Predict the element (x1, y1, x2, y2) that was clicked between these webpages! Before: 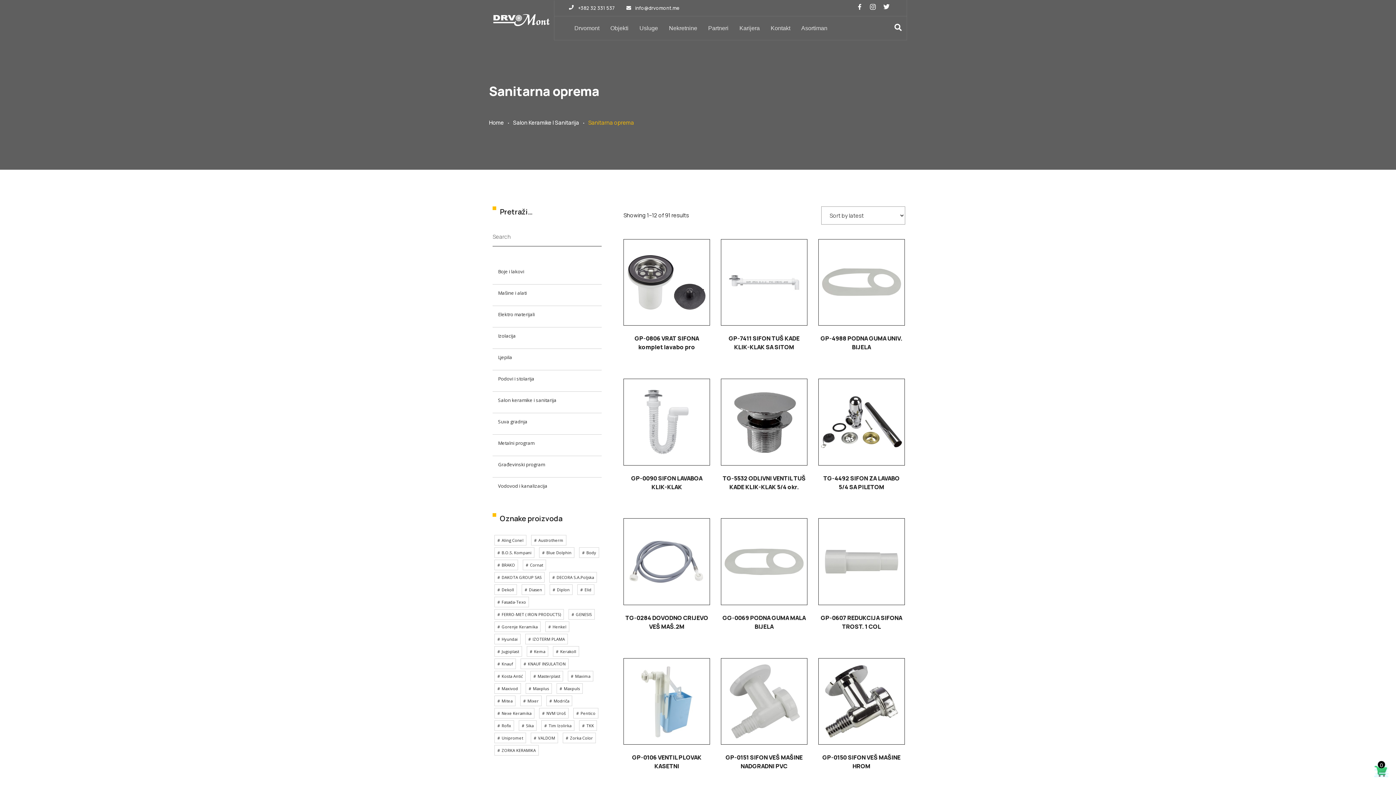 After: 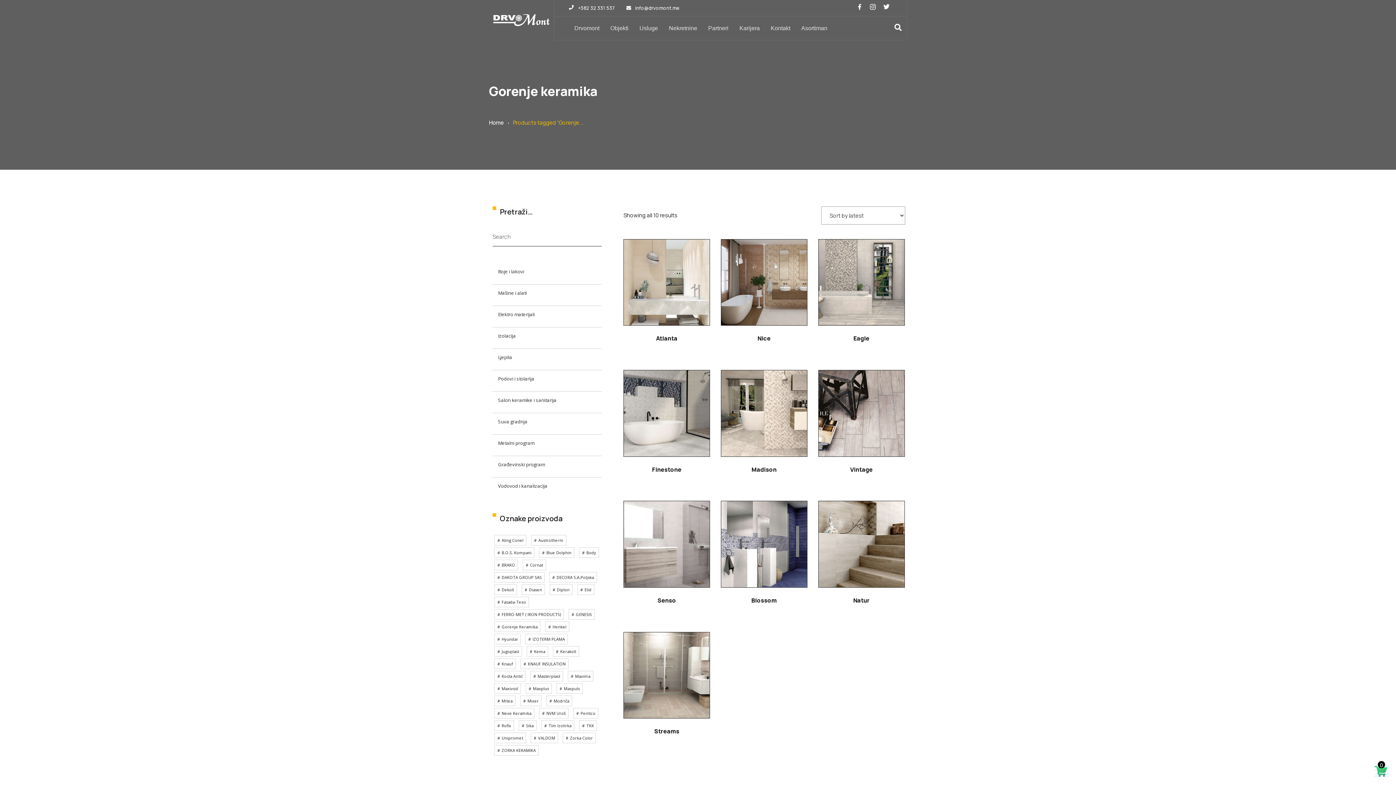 Action: bbox: (494, 621, 540, 632) label: Gorenje keramika (10 products)